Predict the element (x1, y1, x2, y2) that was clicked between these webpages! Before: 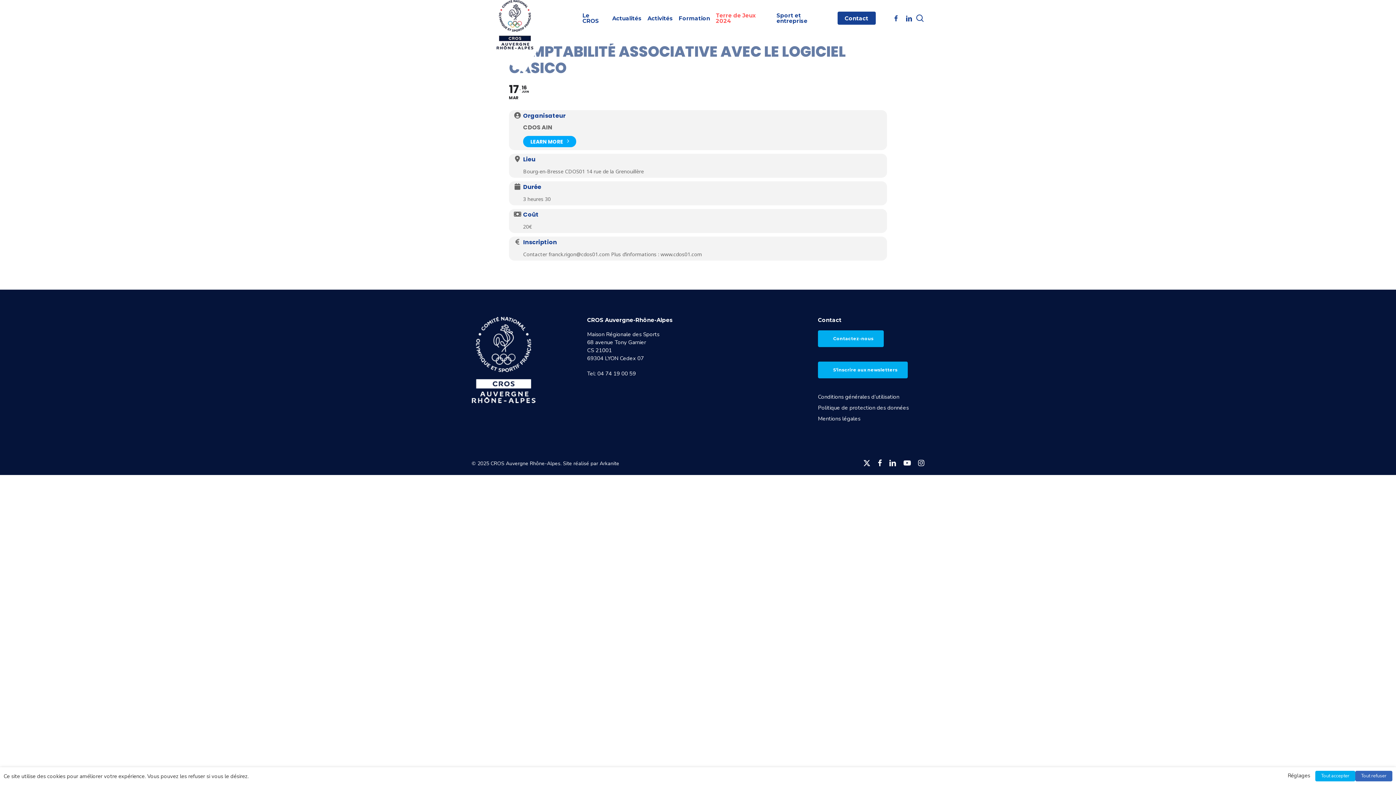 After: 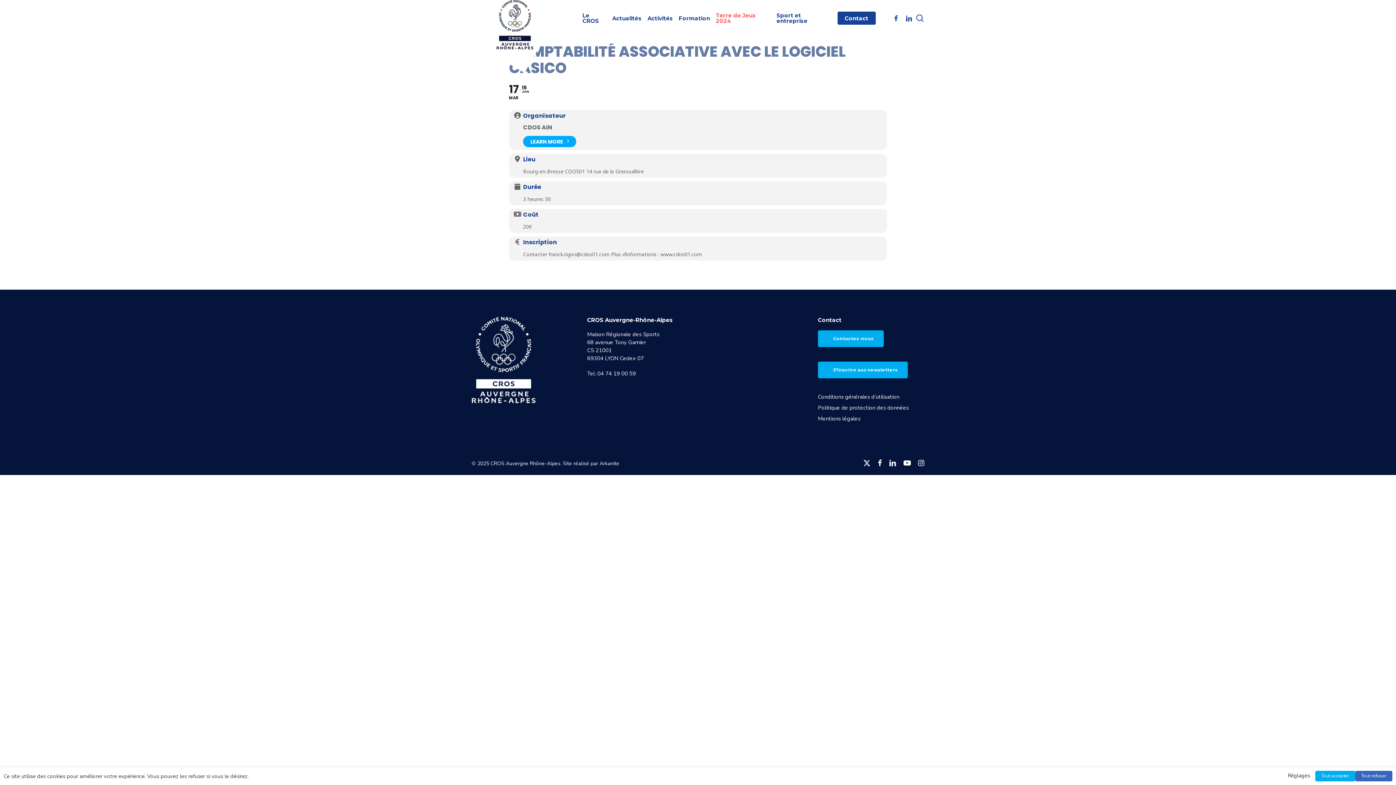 Action: label: youtube bbox: (903, 458, 911, 467)